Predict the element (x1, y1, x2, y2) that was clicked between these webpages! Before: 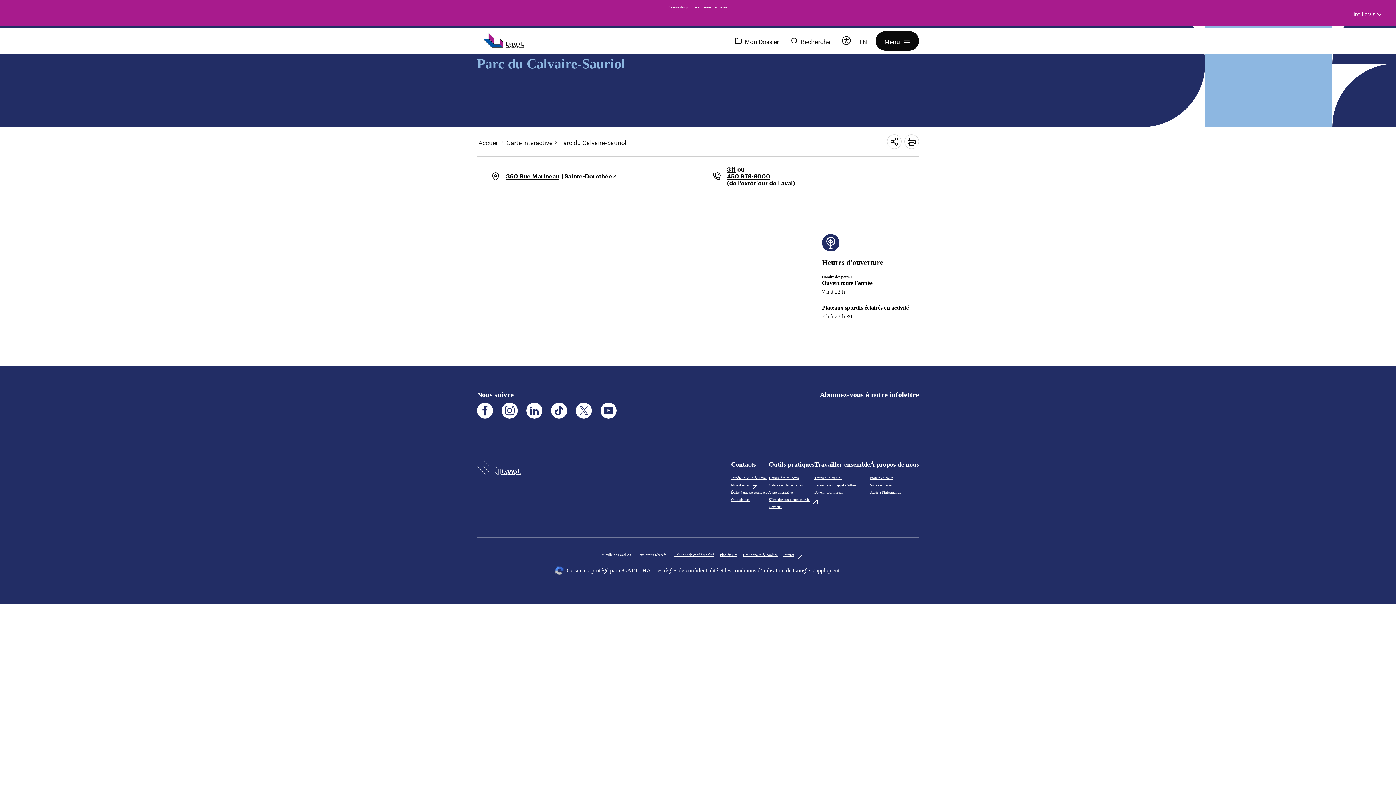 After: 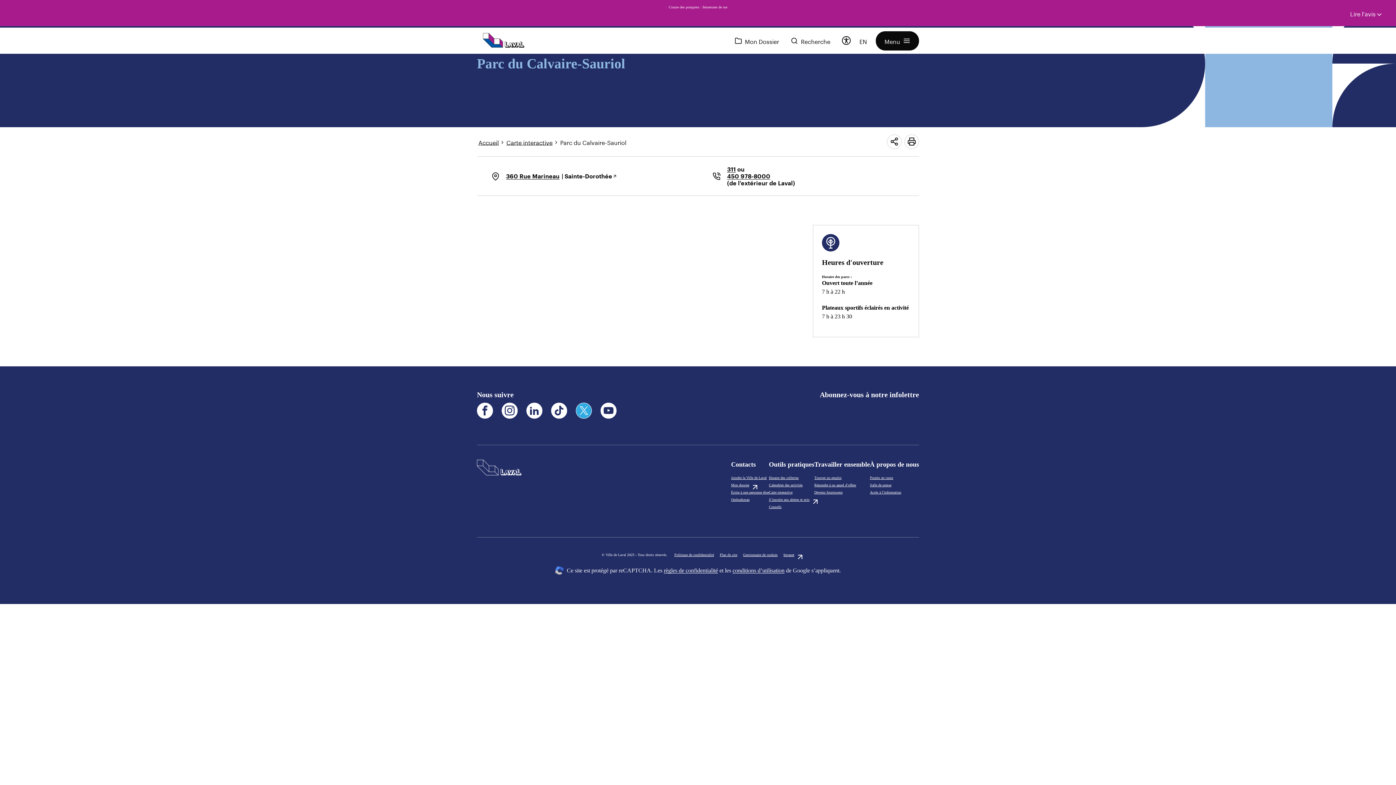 Action: label: X.Ce lien sera ouvert dans un nouvel onglet bbox: (576, 402, 592, 418)